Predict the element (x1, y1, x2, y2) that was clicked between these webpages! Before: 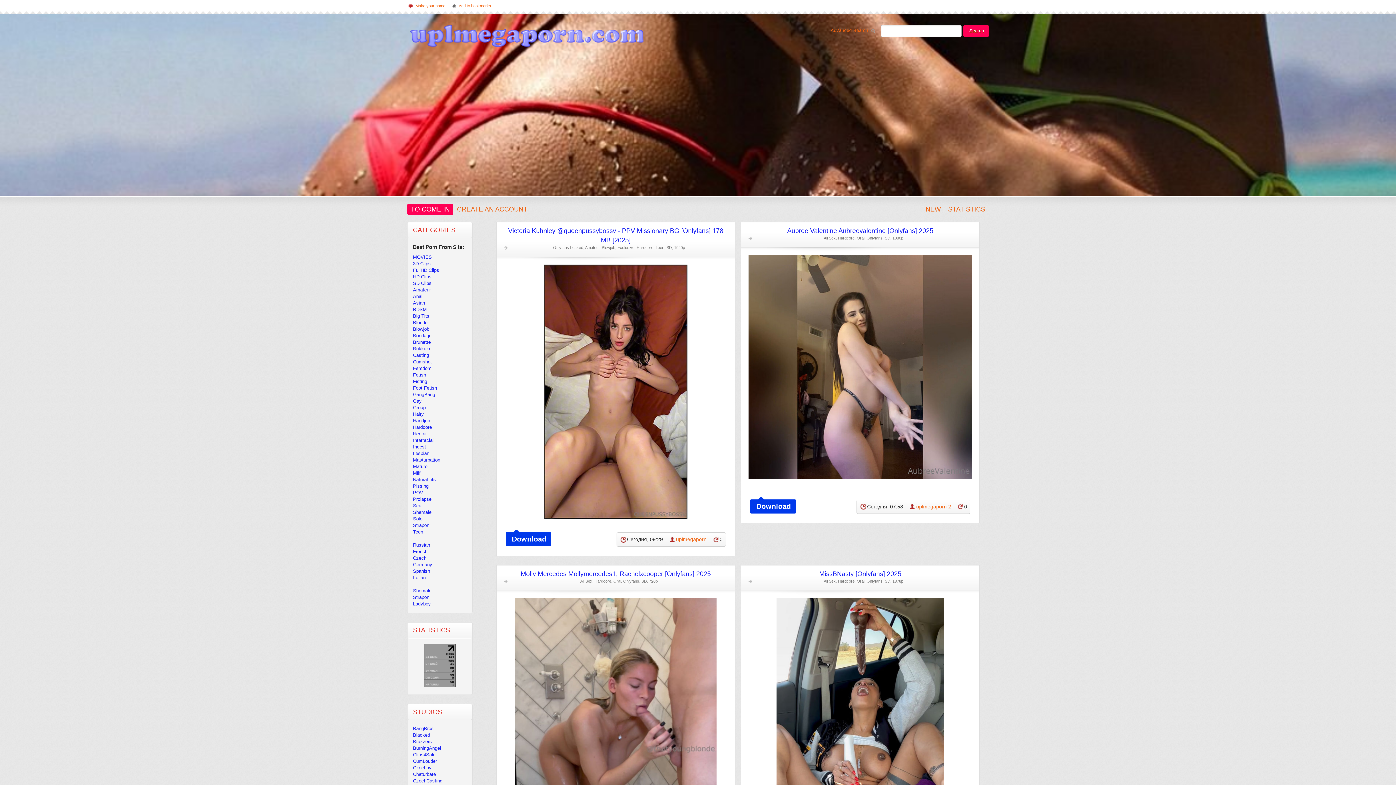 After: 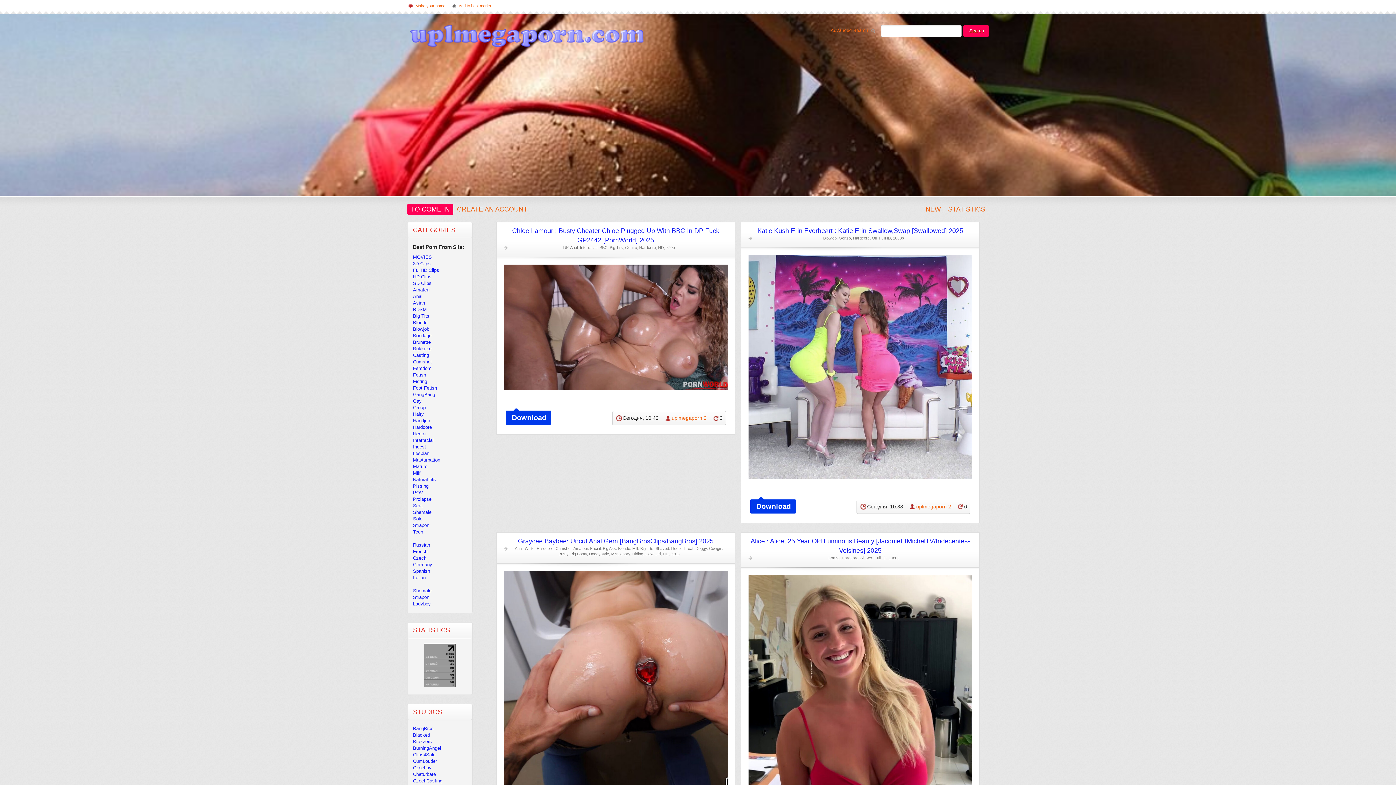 Action: label: Hardcore bbox: (594, 579, 611, 583)